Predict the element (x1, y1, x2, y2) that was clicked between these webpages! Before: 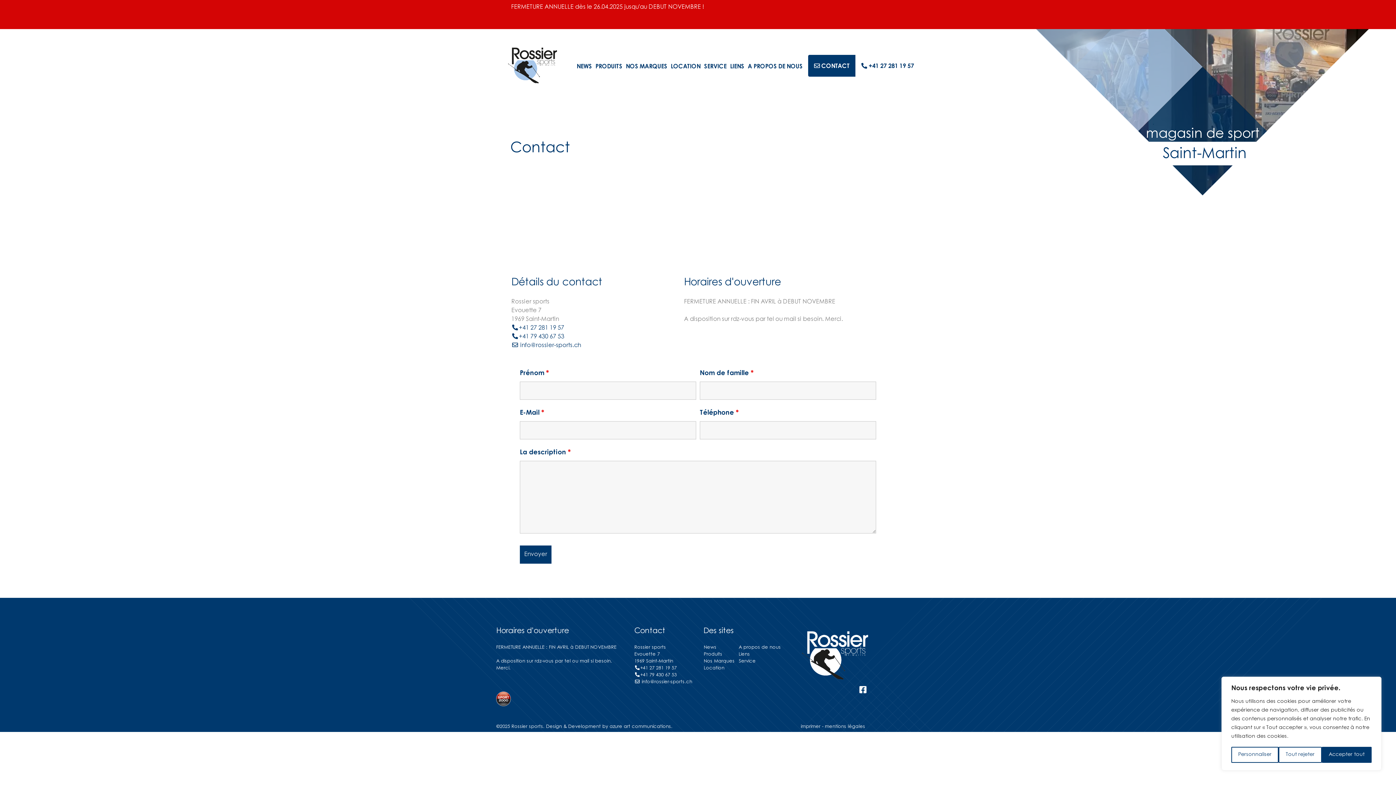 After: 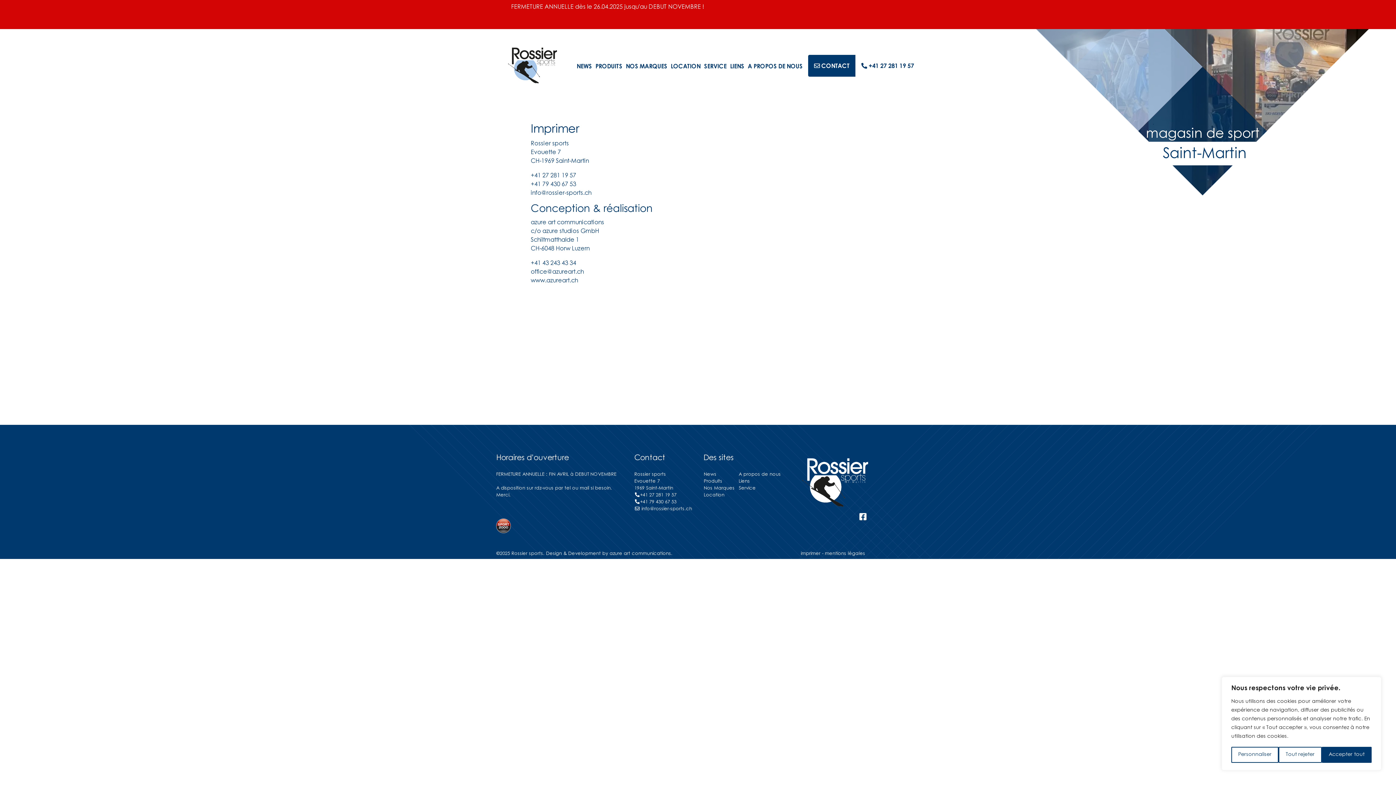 Action: label: mentions légales bbox: (825, 725, 865, 729)